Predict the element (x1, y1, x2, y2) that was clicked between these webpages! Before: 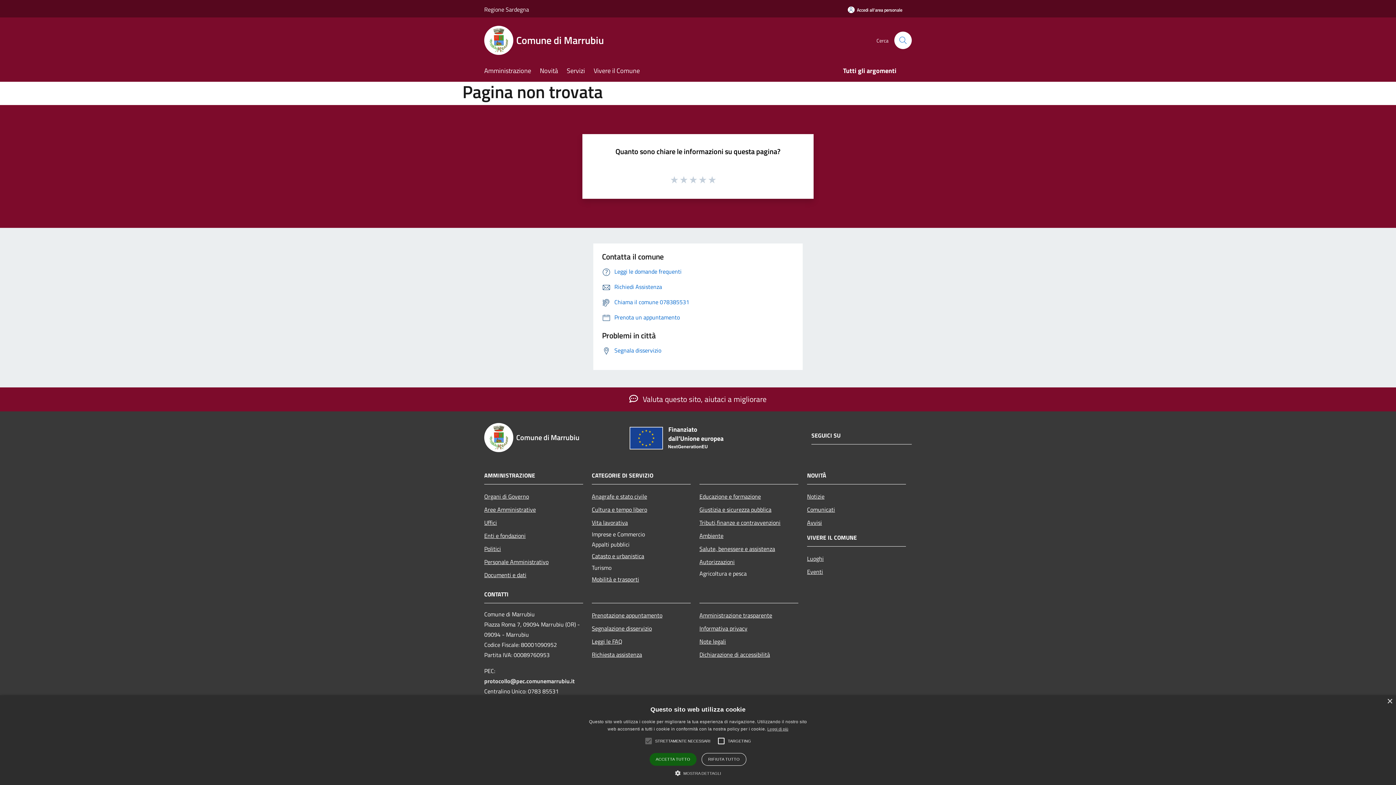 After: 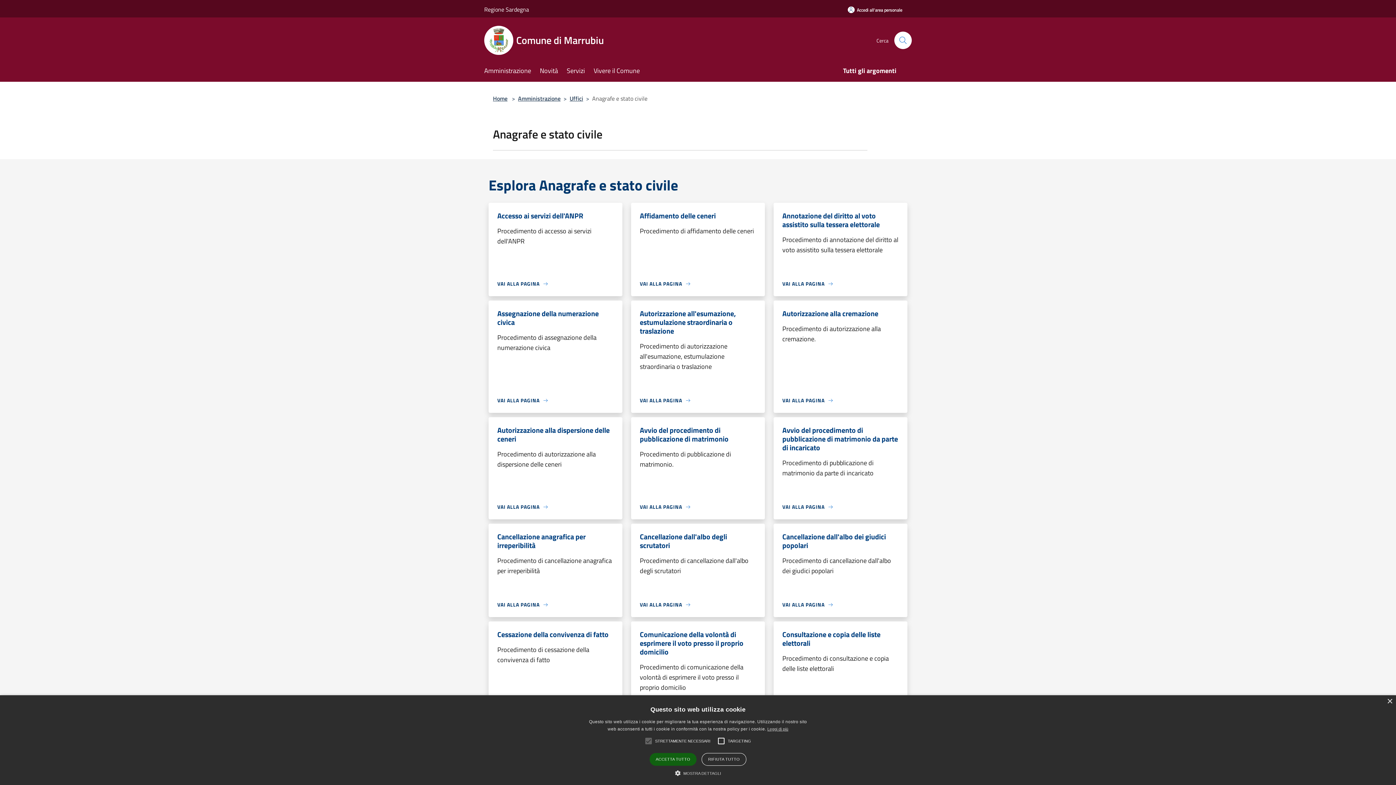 Action: bbox: (592, 490, 690, 503) label: Anagrafe e stato civile